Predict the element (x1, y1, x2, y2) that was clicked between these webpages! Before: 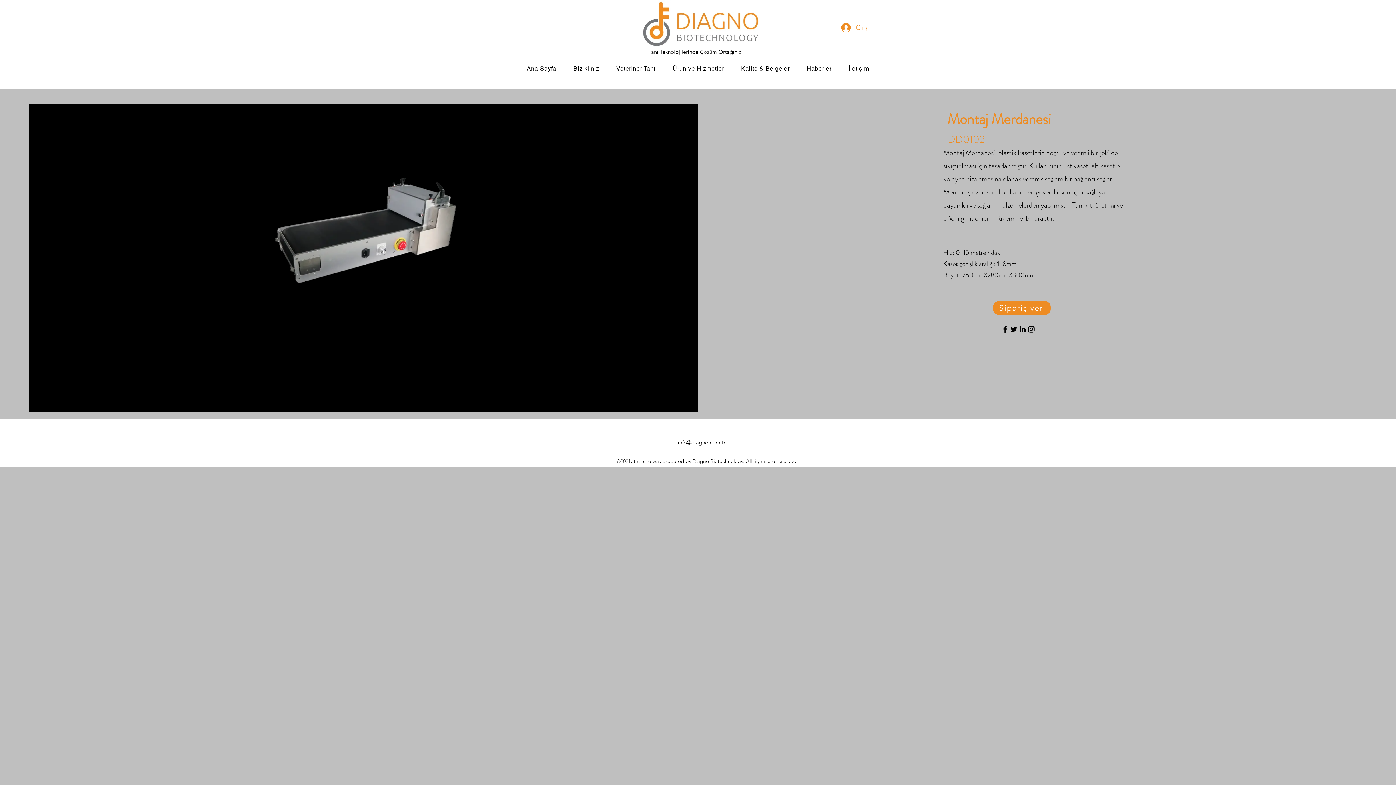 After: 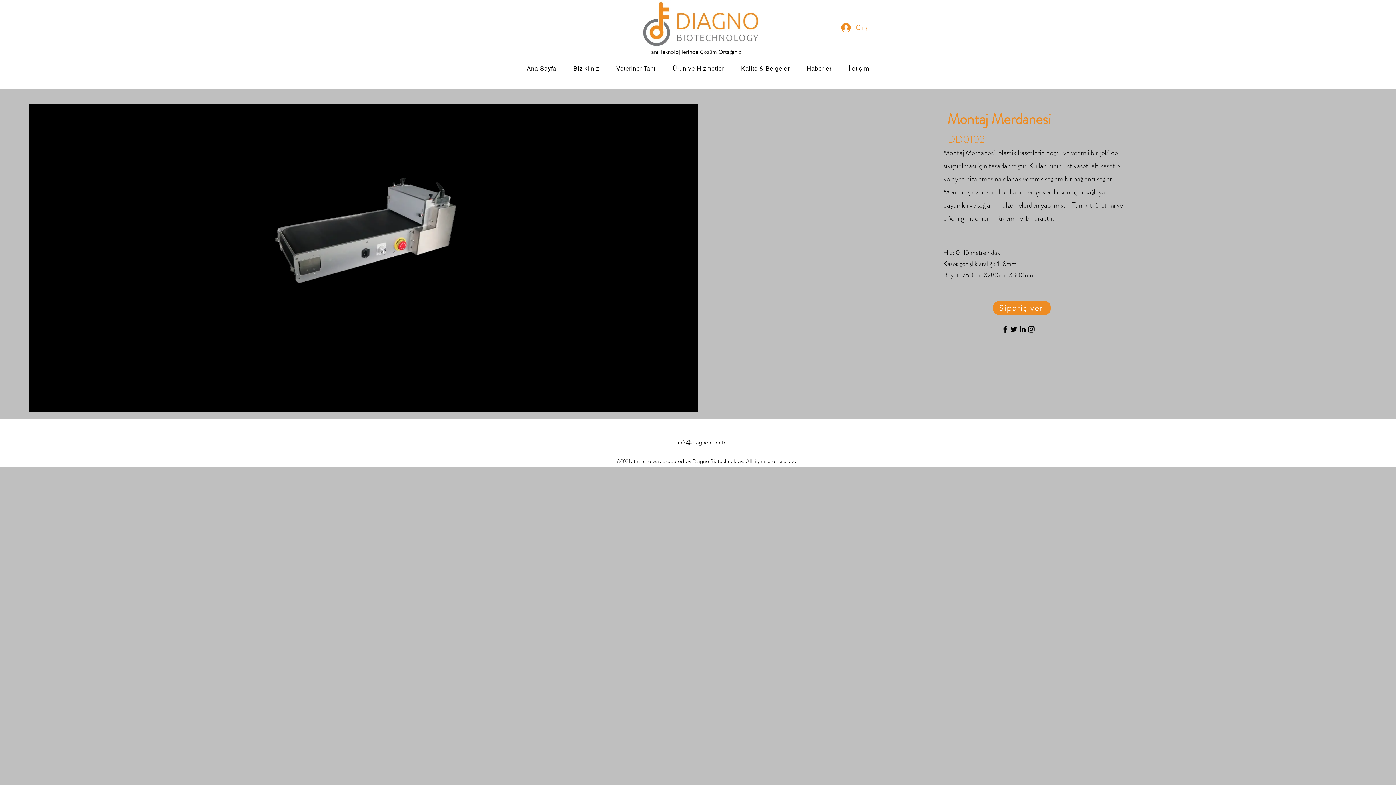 Action: label: Instagram bbox: (1027, 325, 1036, 333)